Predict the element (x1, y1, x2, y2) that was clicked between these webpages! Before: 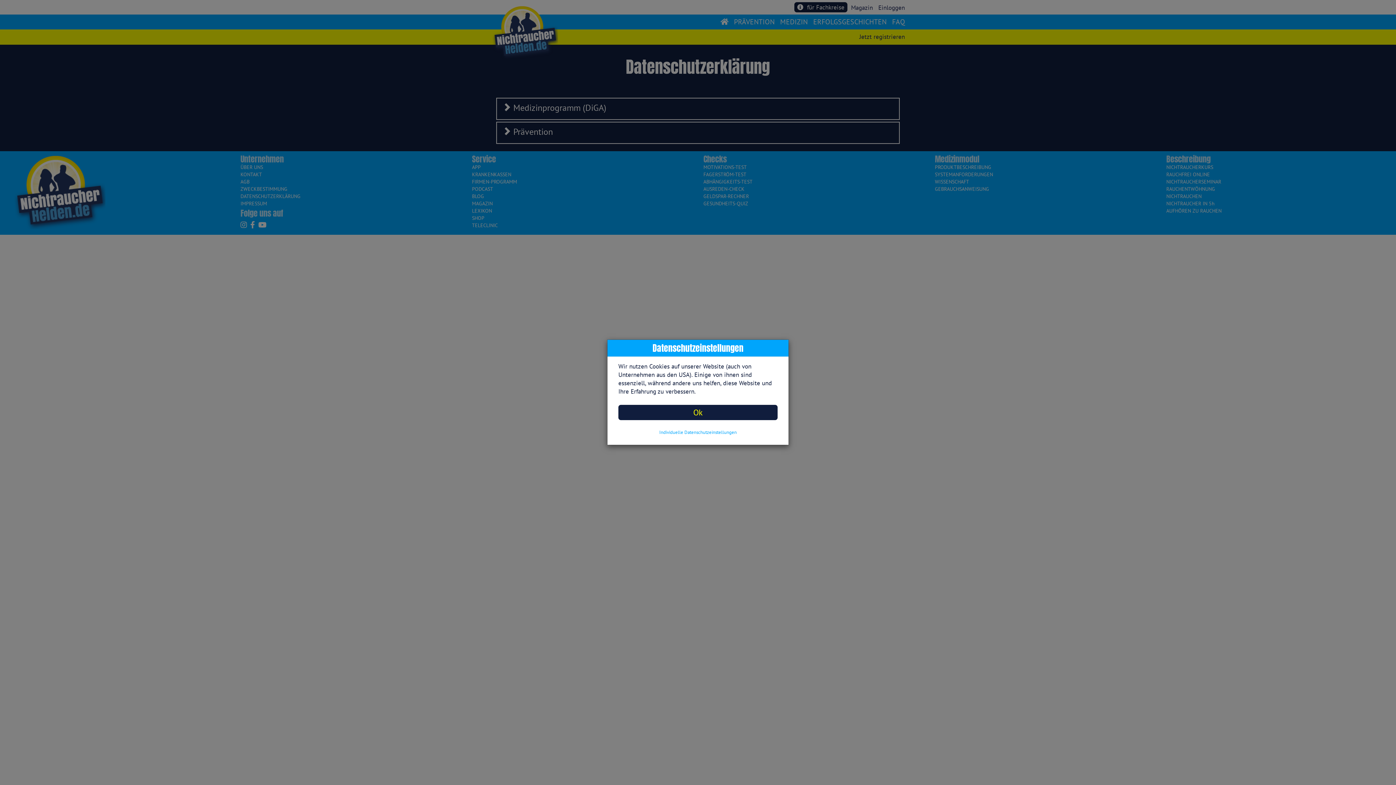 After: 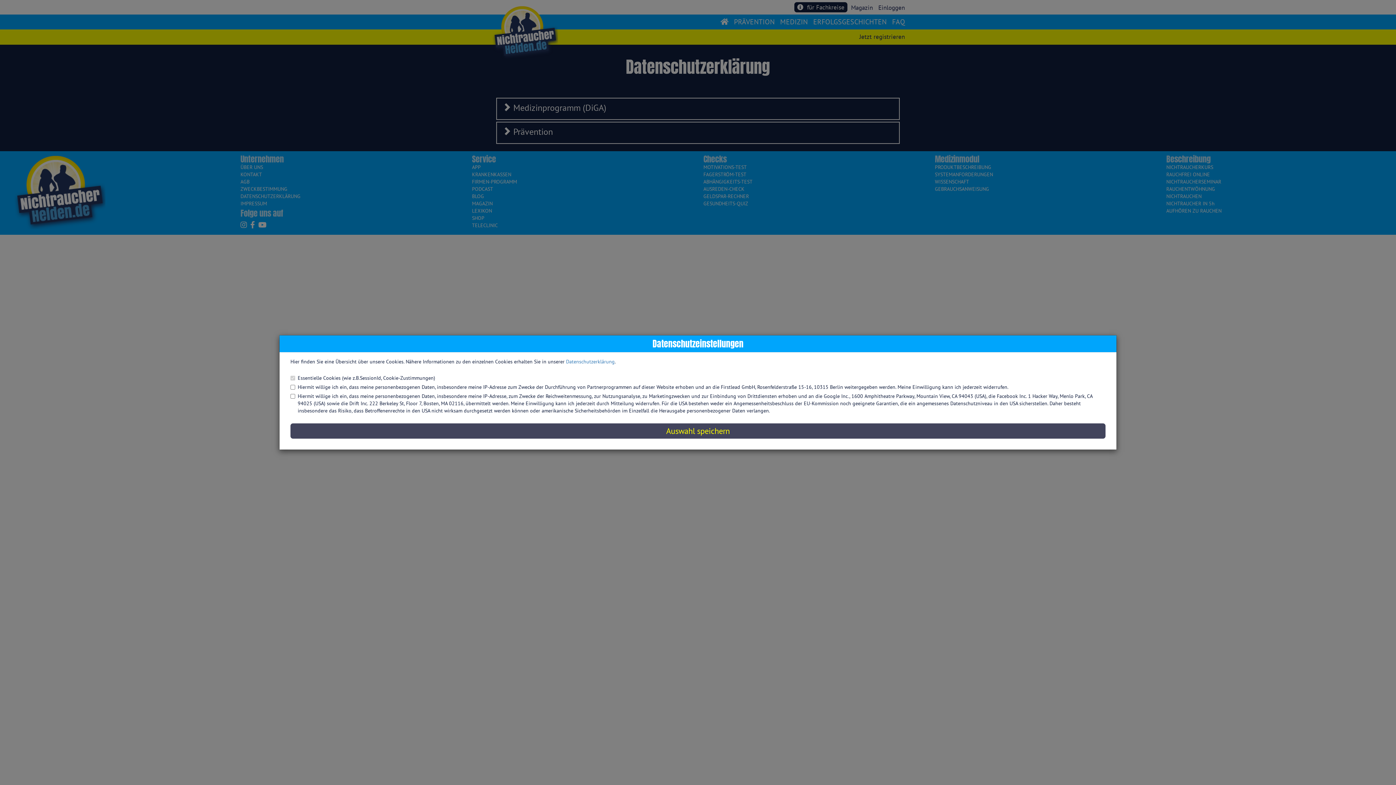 Action: bbox: (618, 429, 777, 436) label: Individuelle Datenschutzeinstellungen